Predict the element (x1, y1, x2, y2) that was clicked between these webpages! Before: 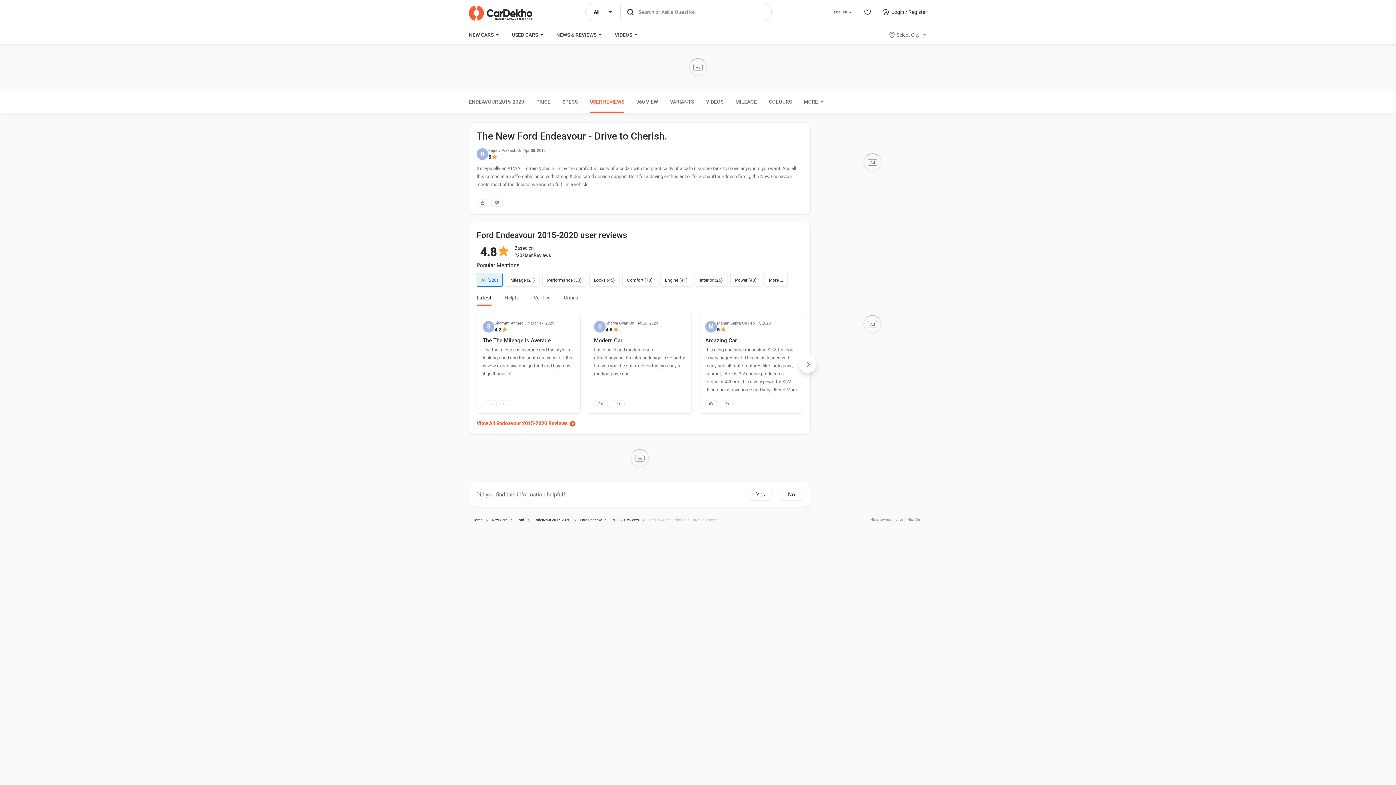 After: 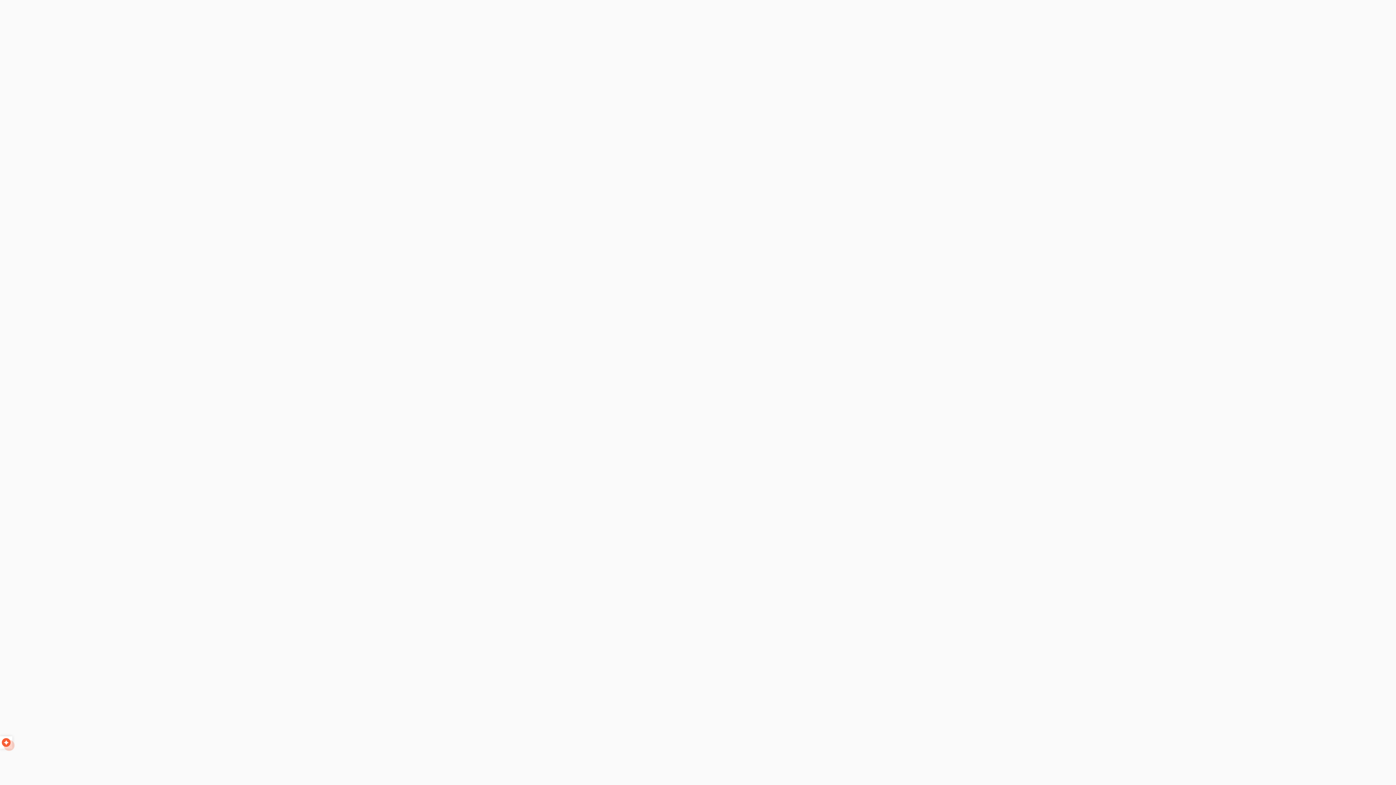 Action: bbox: (706, 90, 723, 112) label: VIDEOS